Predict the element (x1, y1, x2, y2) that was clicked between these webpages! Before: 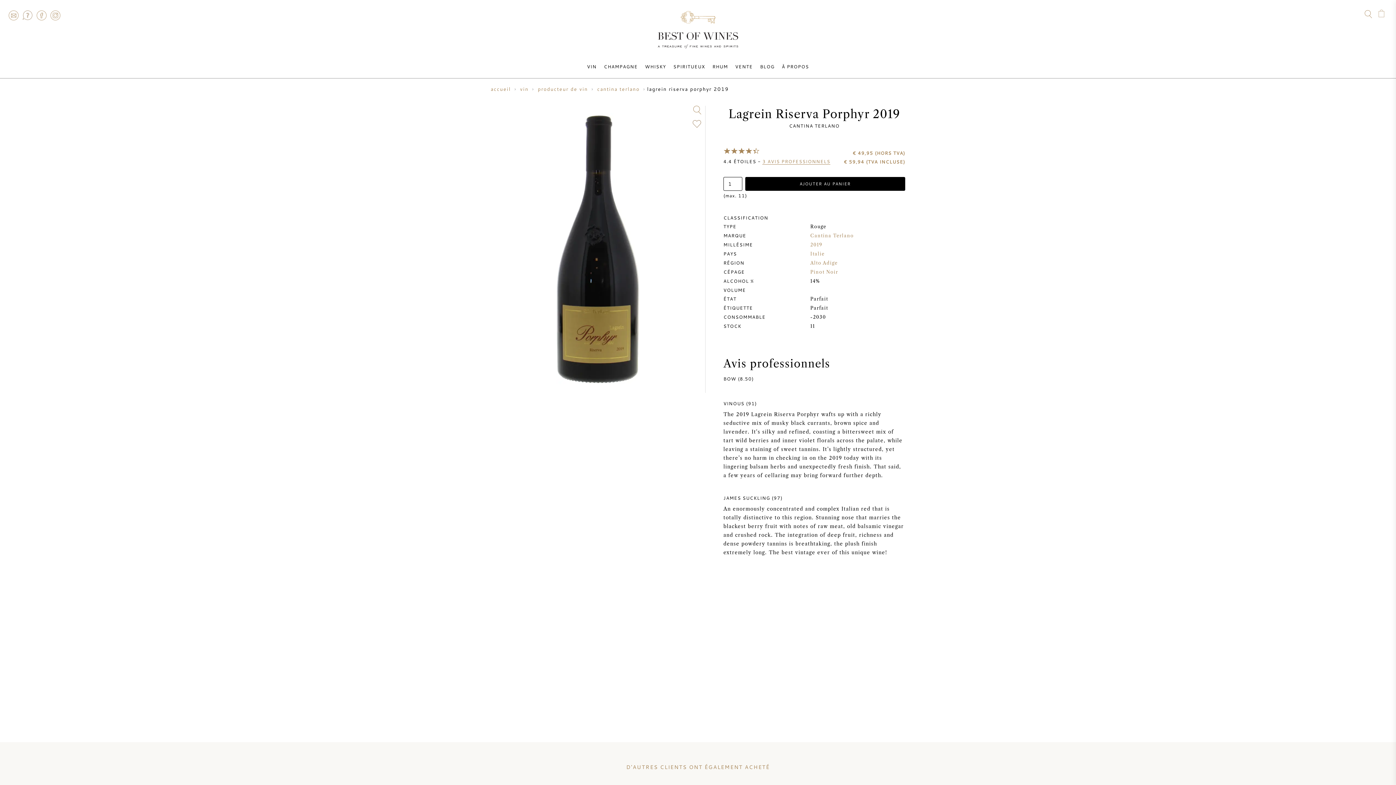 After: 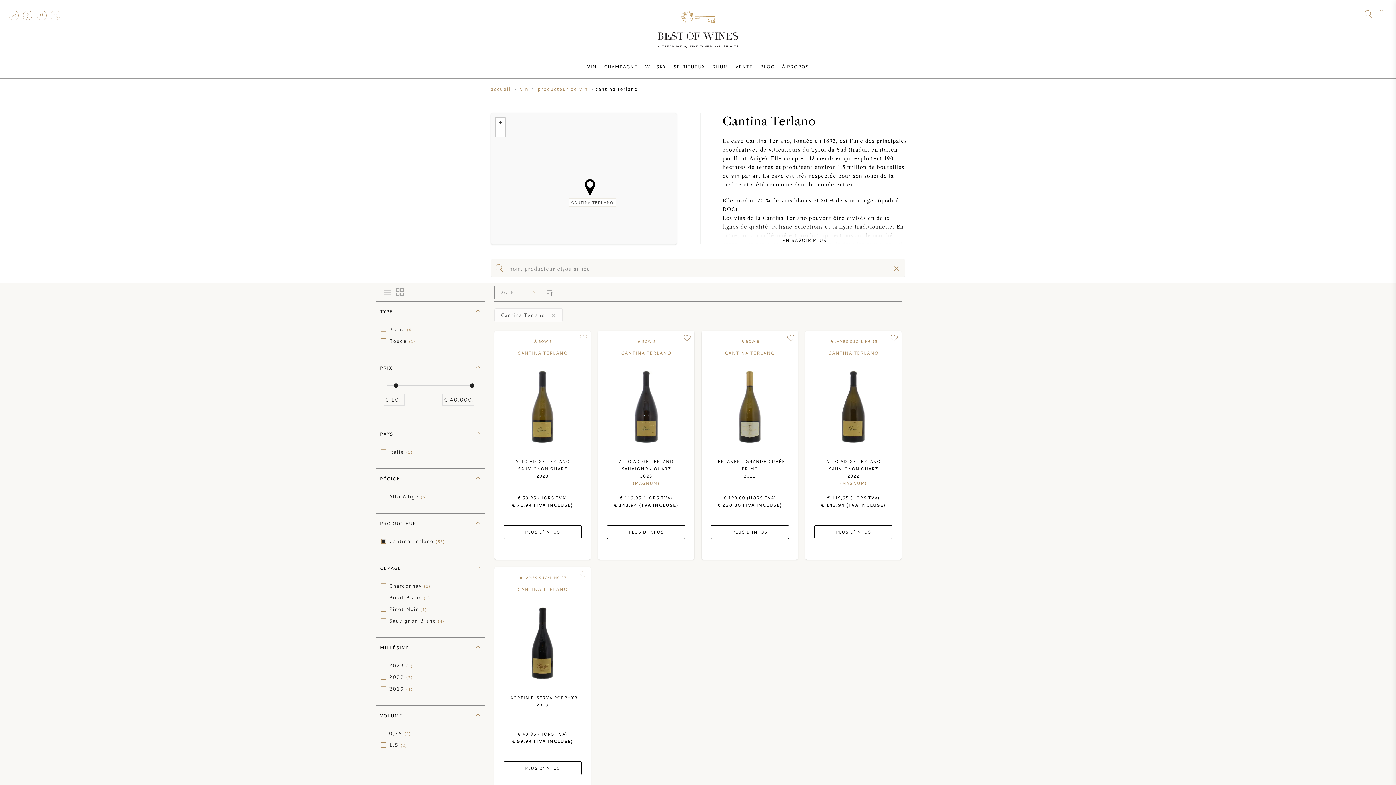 Action: bbox: (810, 233, 854, 238) label: Cantina Terlano